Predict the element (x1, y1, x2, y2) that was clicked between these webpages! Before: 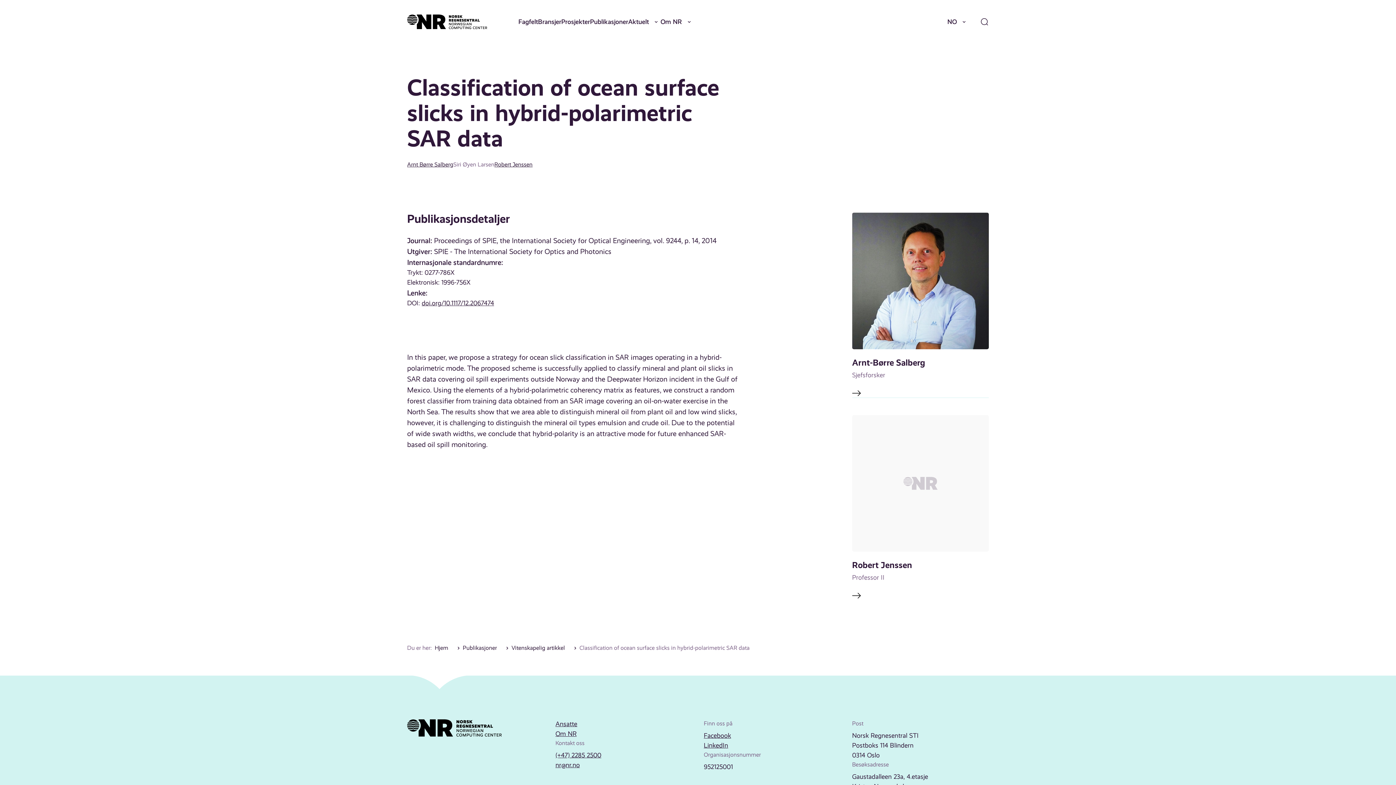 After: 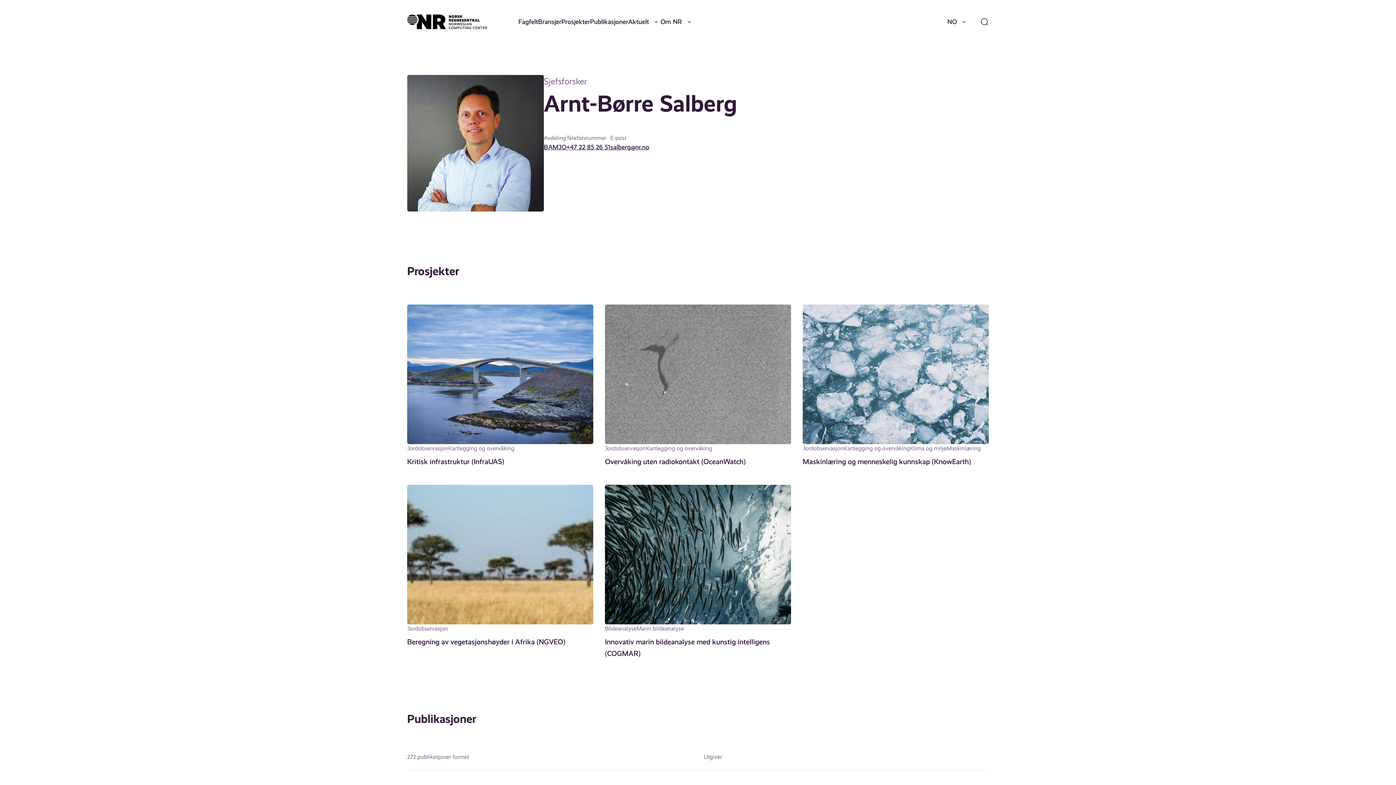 Action: bbox: (407, 161, 453, 168) label: Arnt Børre Salberg